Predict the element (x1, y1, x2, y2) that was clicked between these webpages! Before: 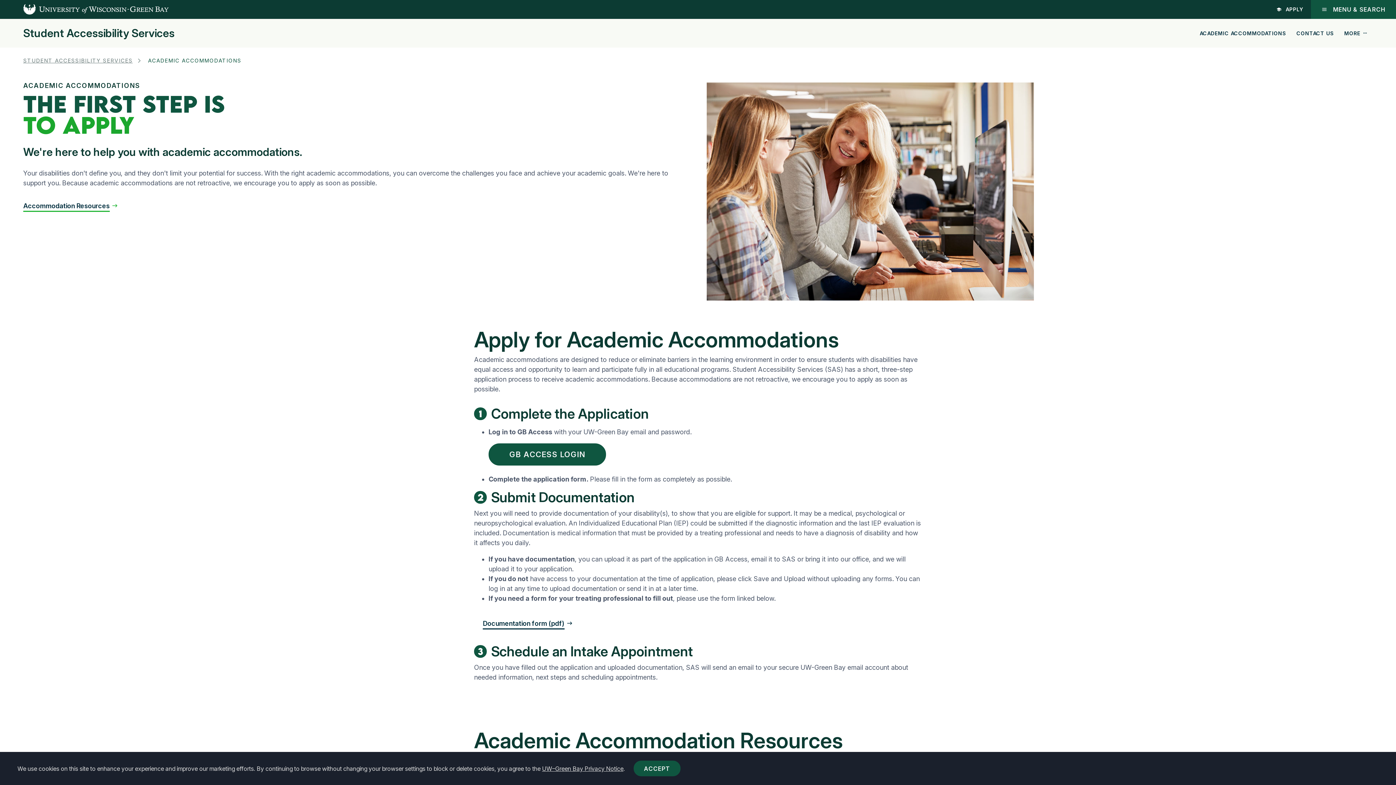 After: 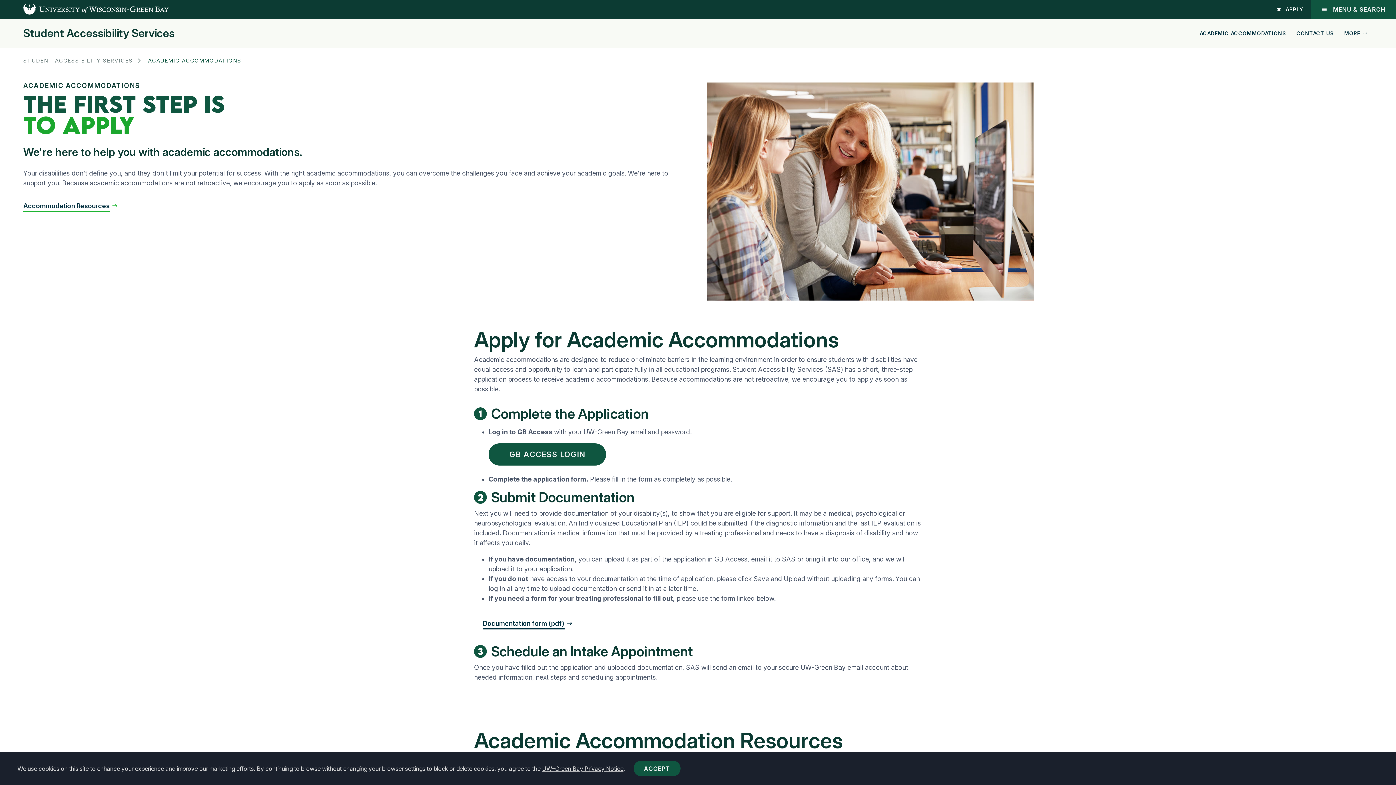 Action: bbox: (1199, 27, 1286, 38) label: ACADEMIC ACCOMMODATIONS